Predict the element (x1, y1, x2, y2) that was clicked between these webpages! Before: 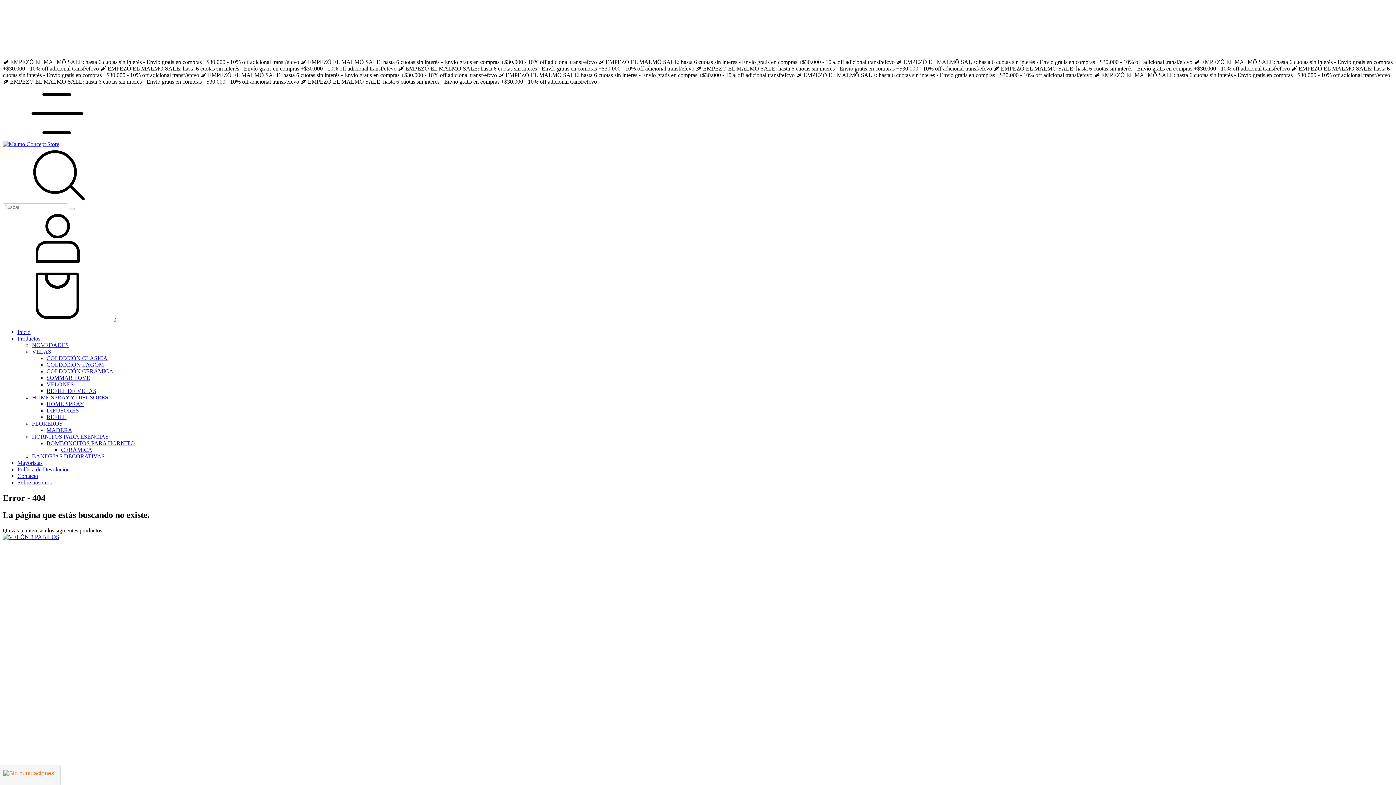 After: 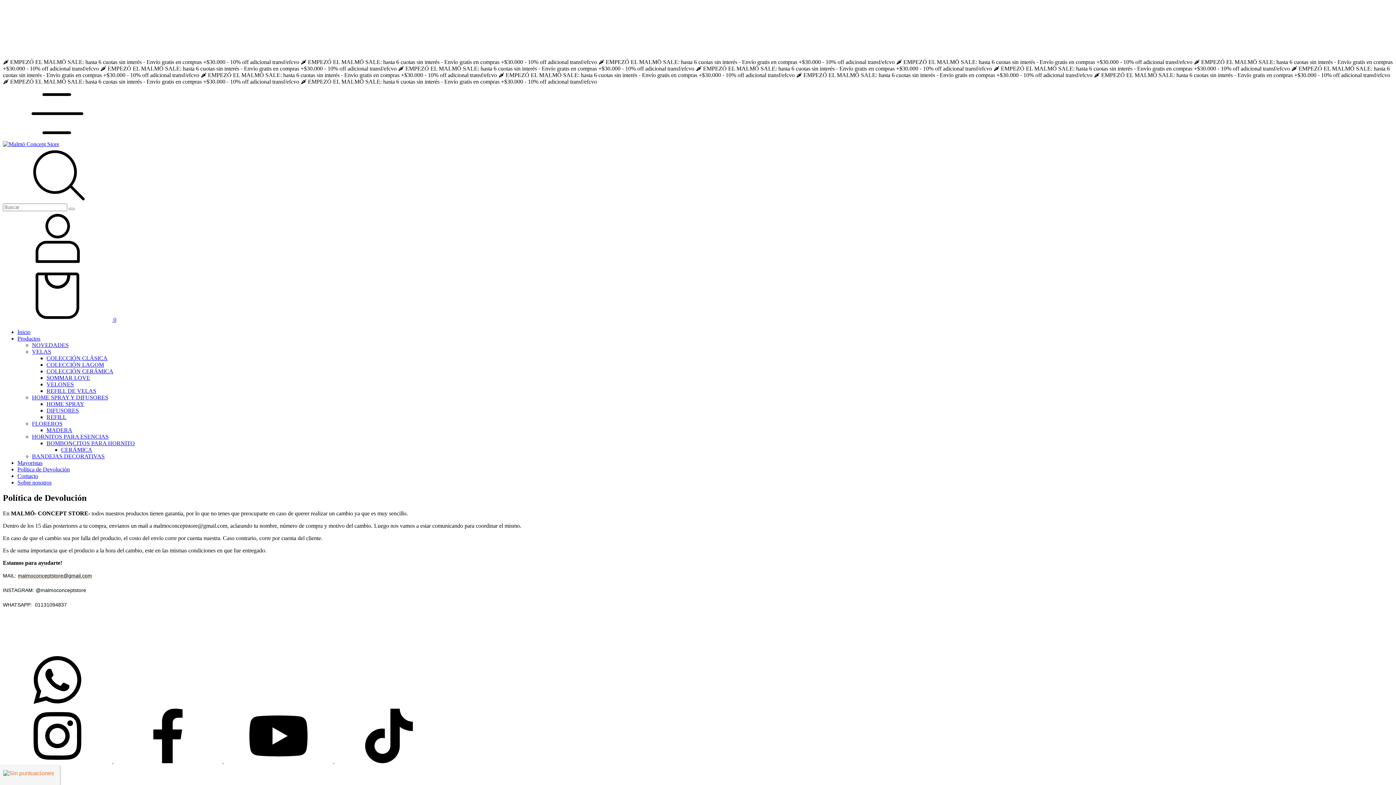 Action: bbox: (17, 466, 69, 472) label: Política de Devolución